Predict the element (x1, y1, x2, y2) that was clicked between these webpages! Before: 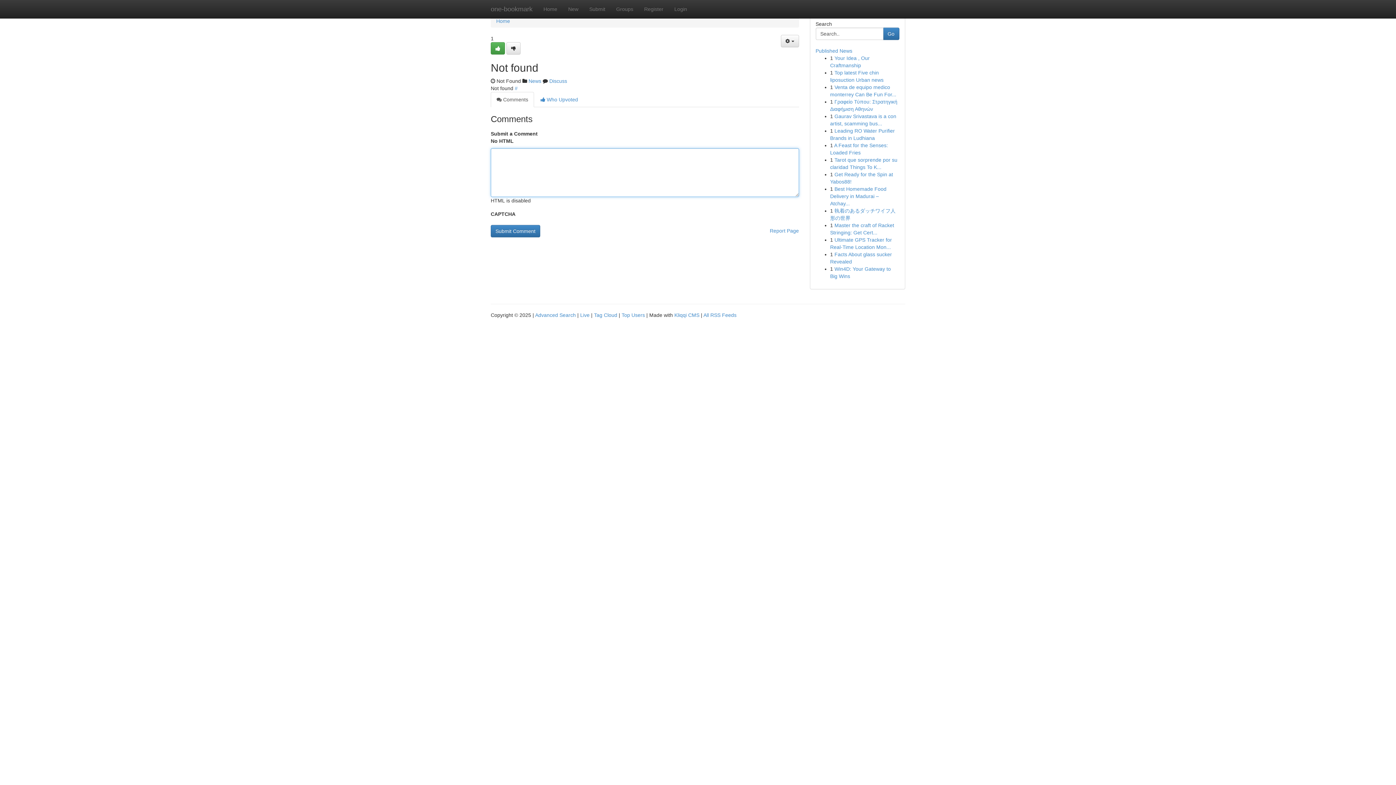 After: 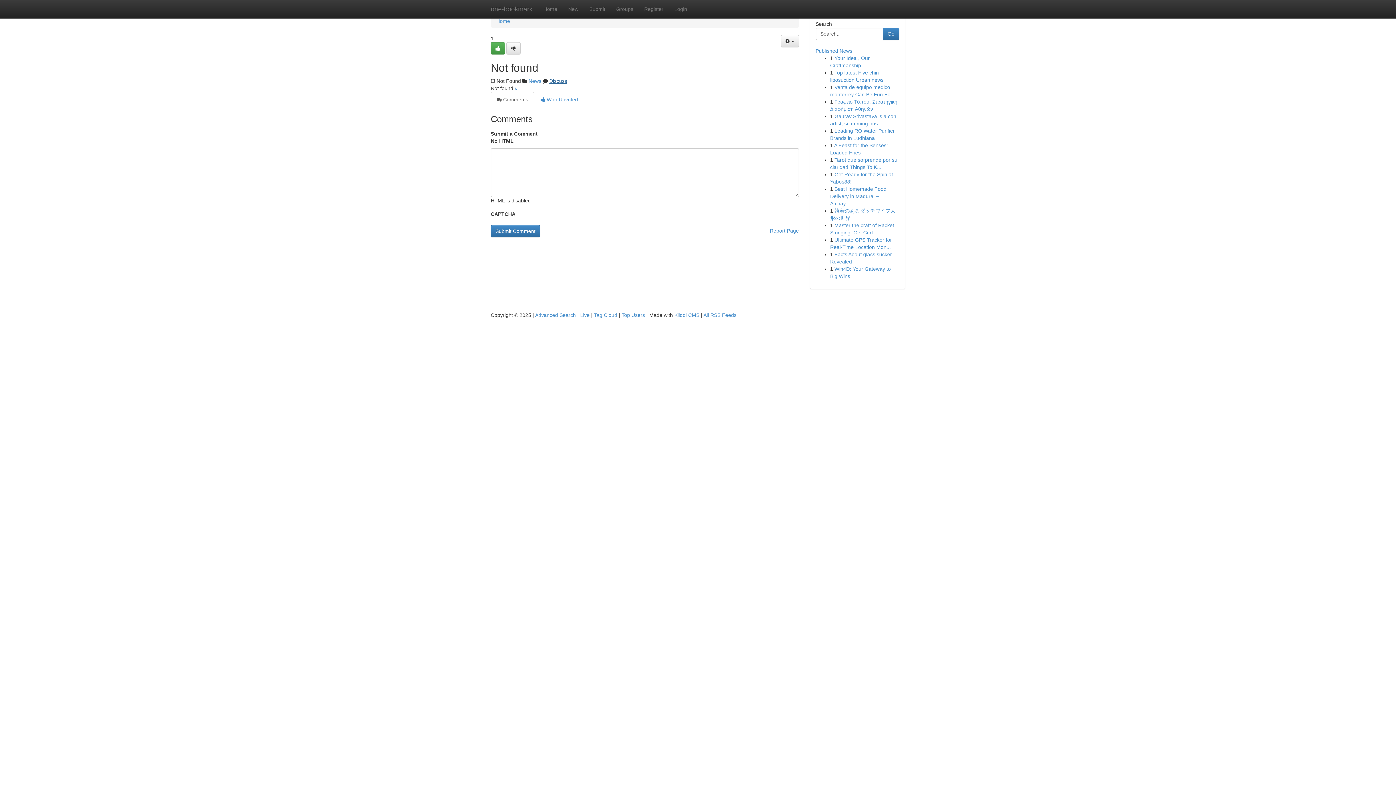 Action: bbox: (549, 78, 567, 84) label: Discuss